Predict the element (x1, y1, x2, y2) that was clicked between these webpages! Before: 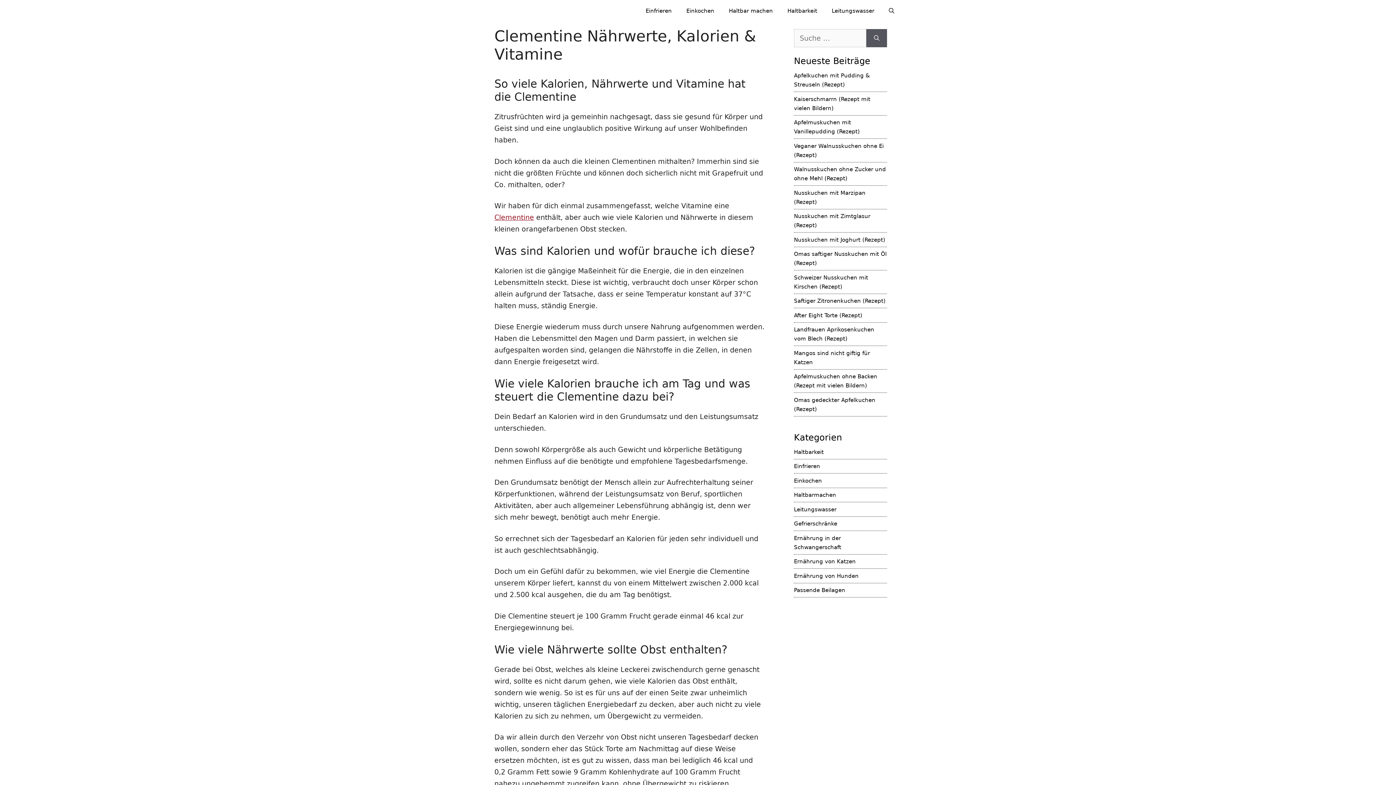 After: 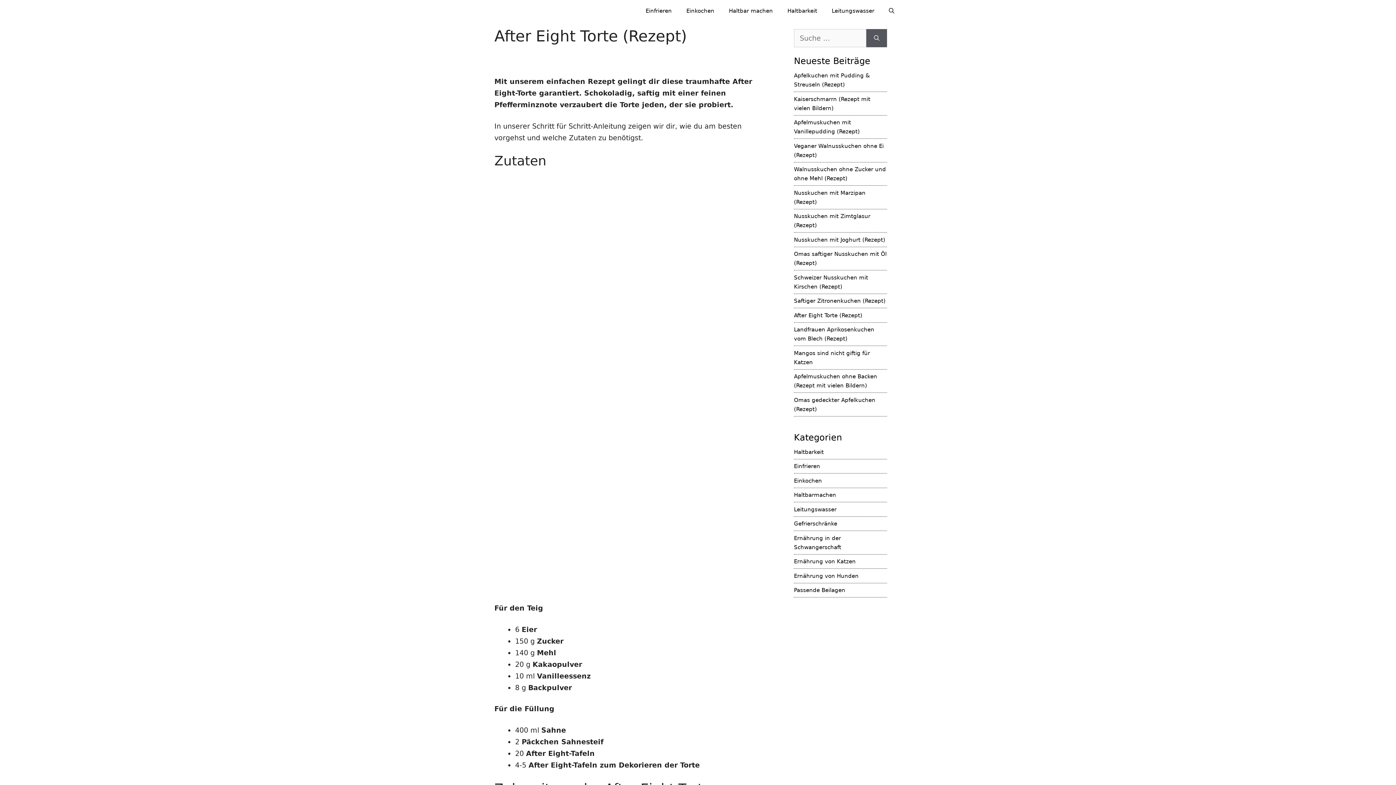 Action: bbox: (794, 312, 862, 318) label: After Eight Torte (Rezept)